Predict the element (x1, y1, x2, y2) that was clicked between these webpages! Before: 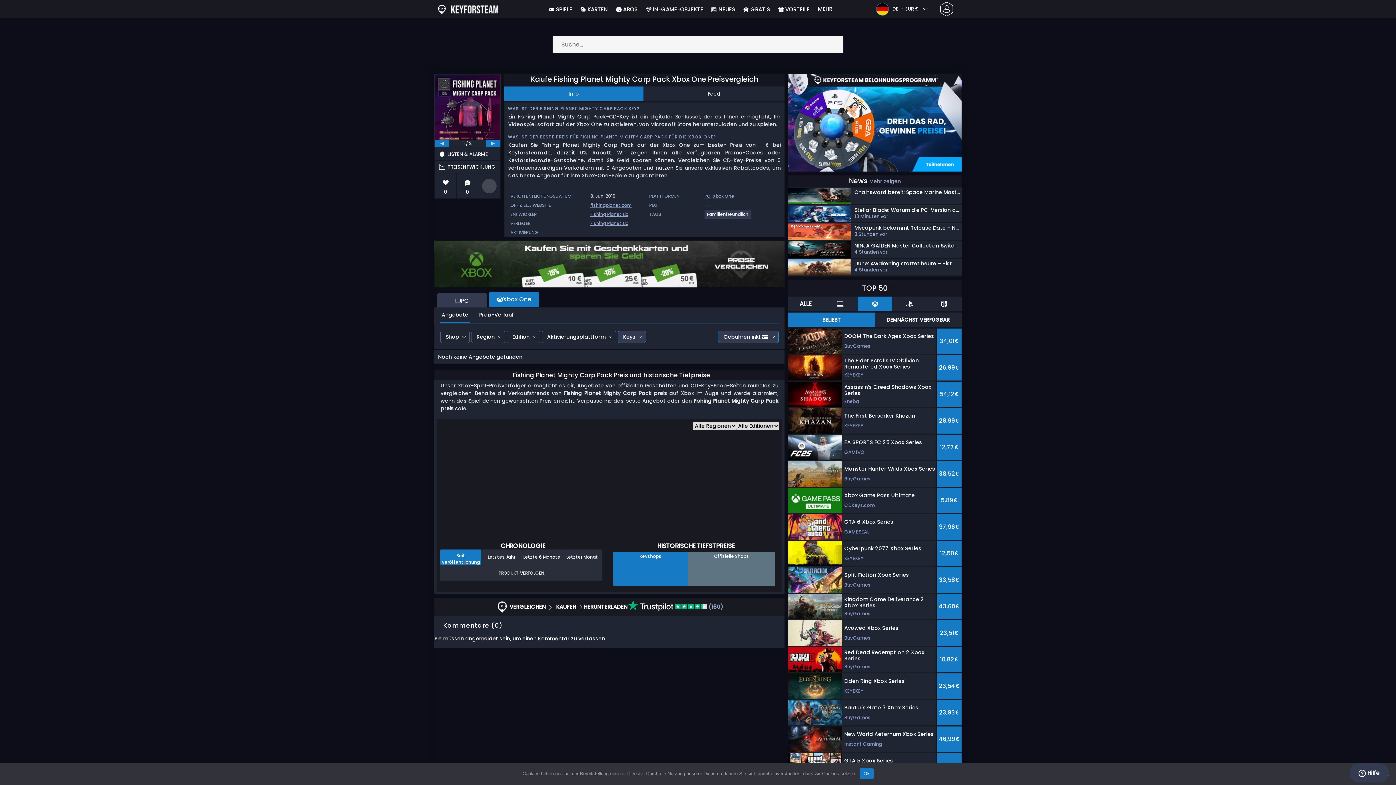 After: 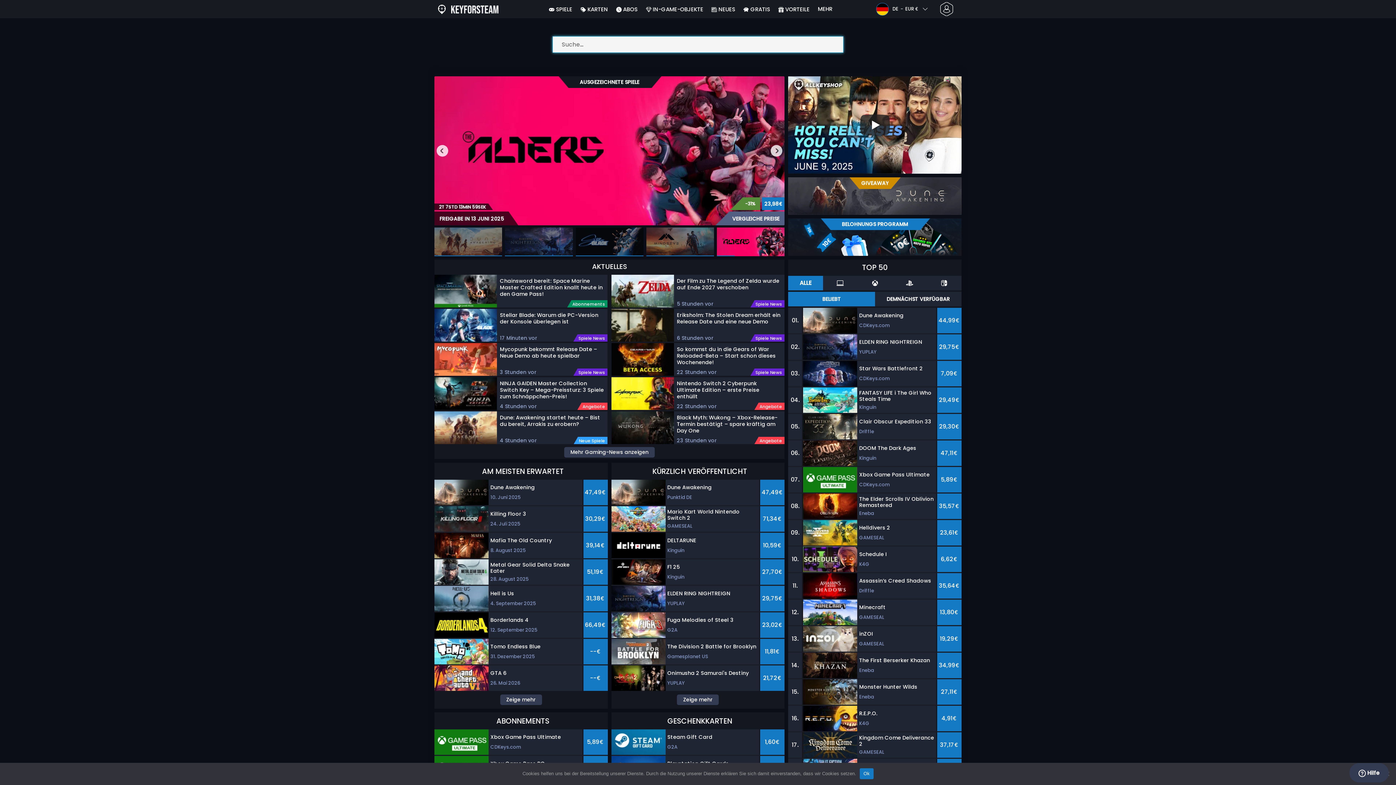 Action: bbox: (451, 5, 498, 12)